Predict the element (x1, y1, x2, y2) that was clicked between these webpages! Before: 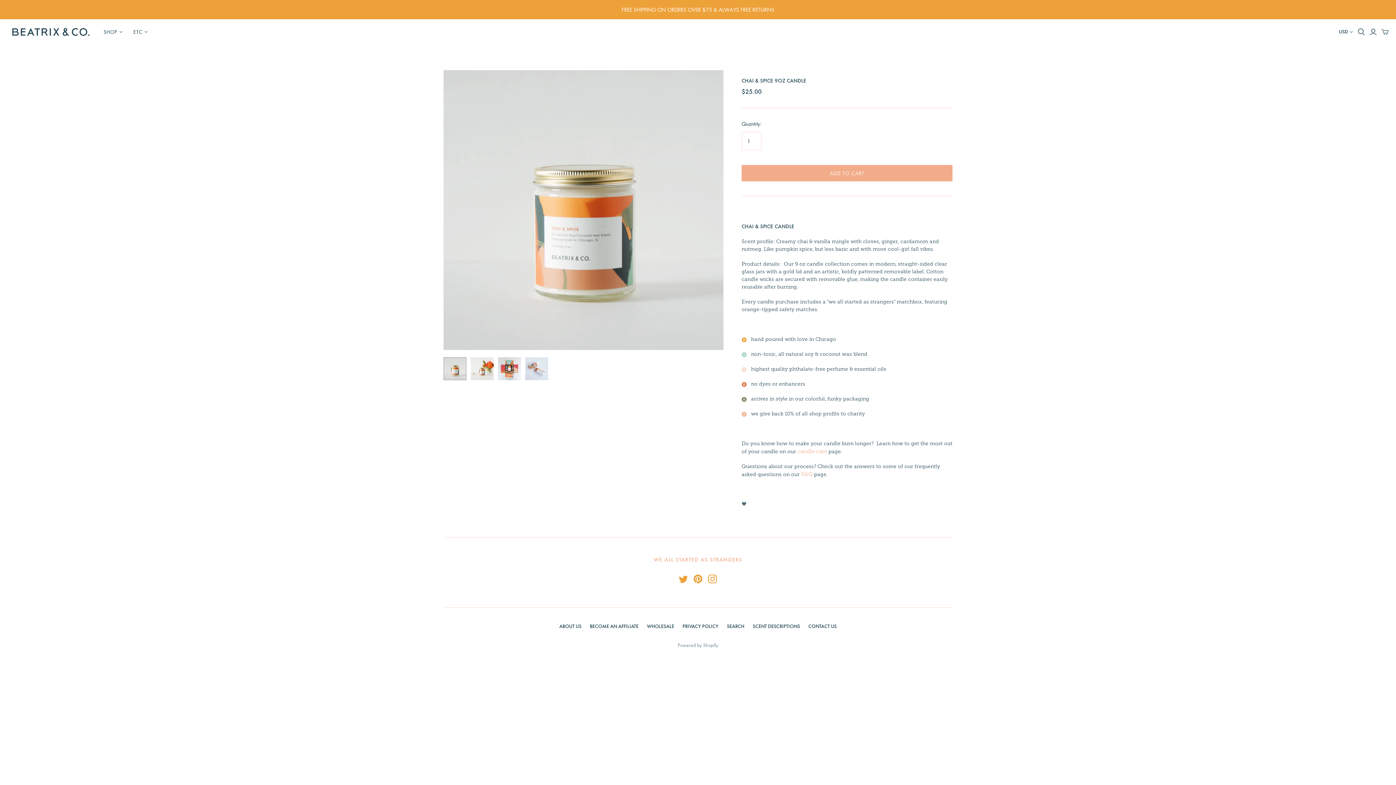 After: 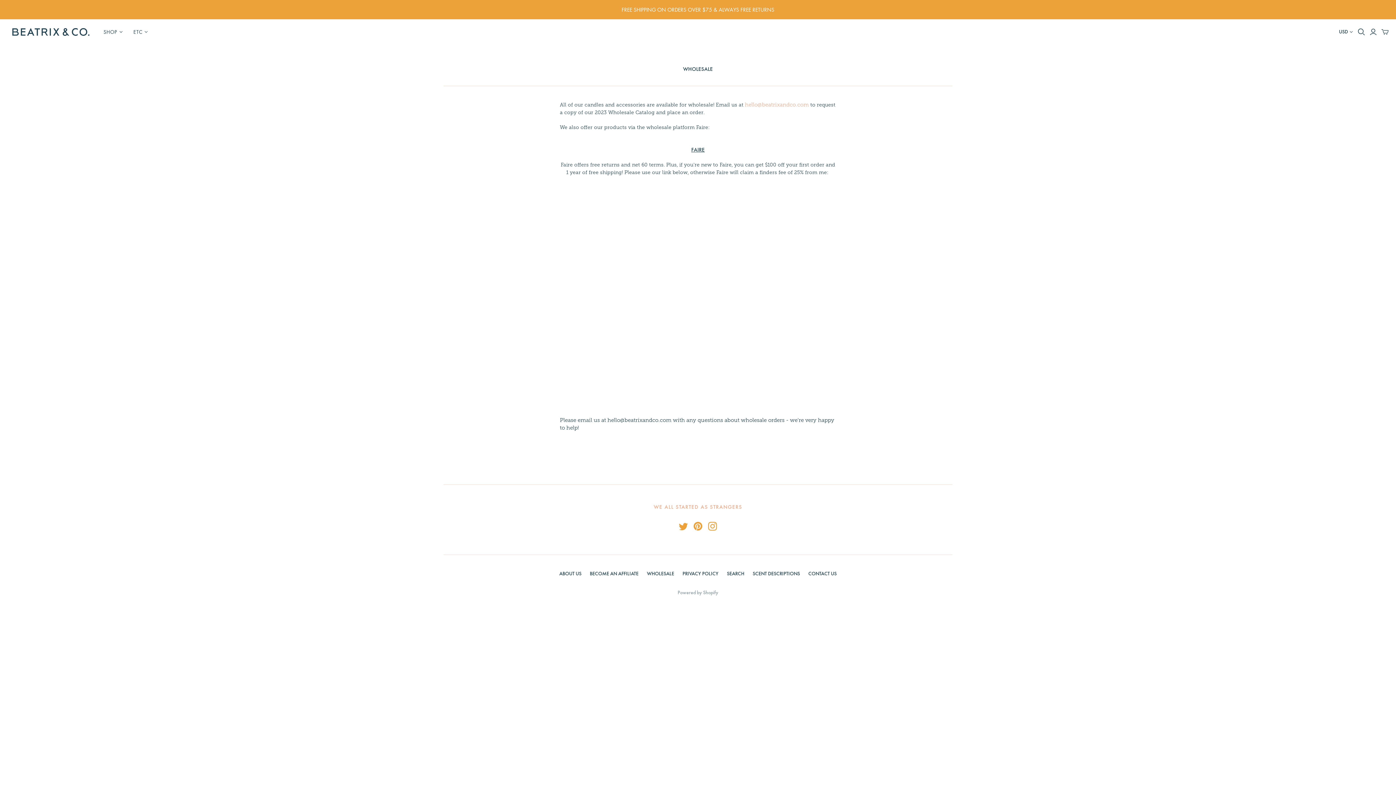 Action: bbox: (647, 620, 674, 626) label: WHOLESALE